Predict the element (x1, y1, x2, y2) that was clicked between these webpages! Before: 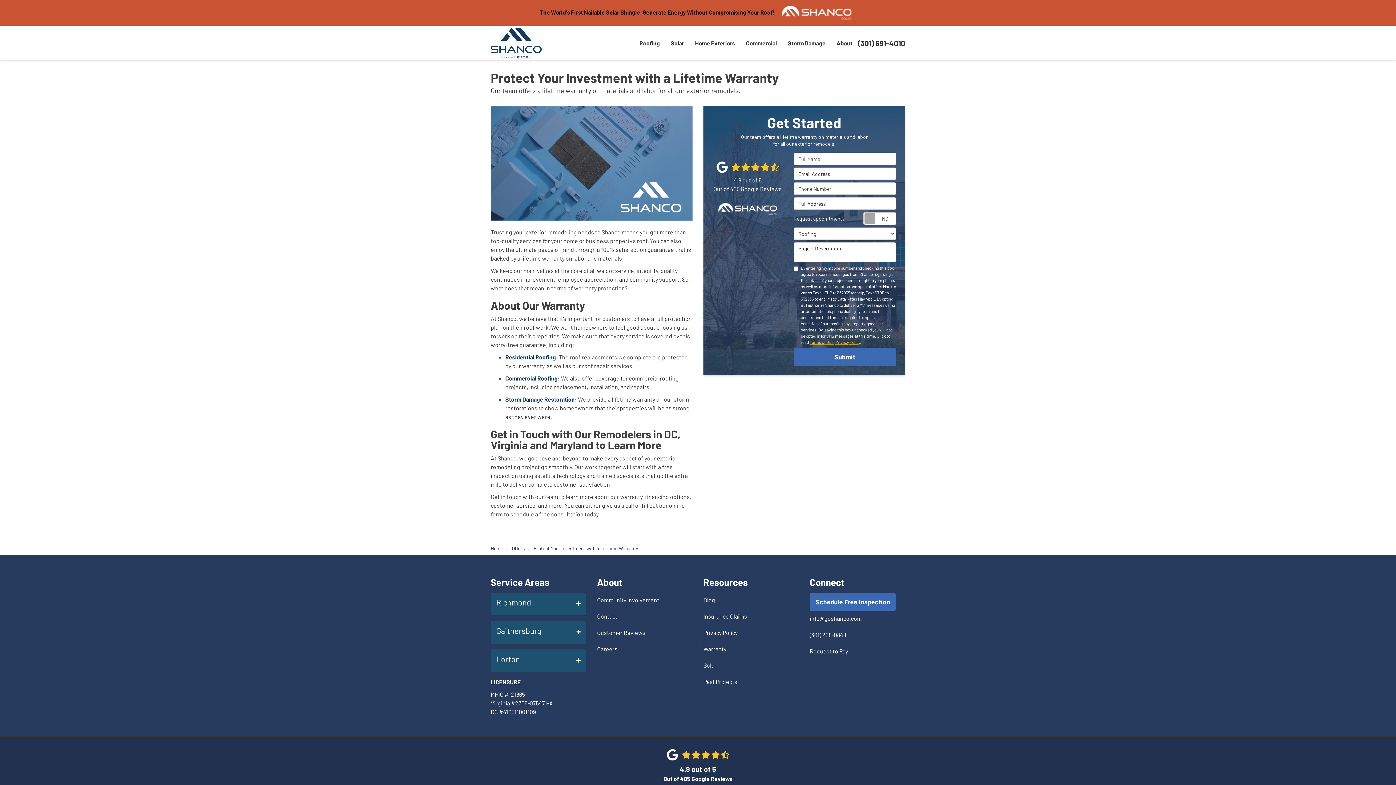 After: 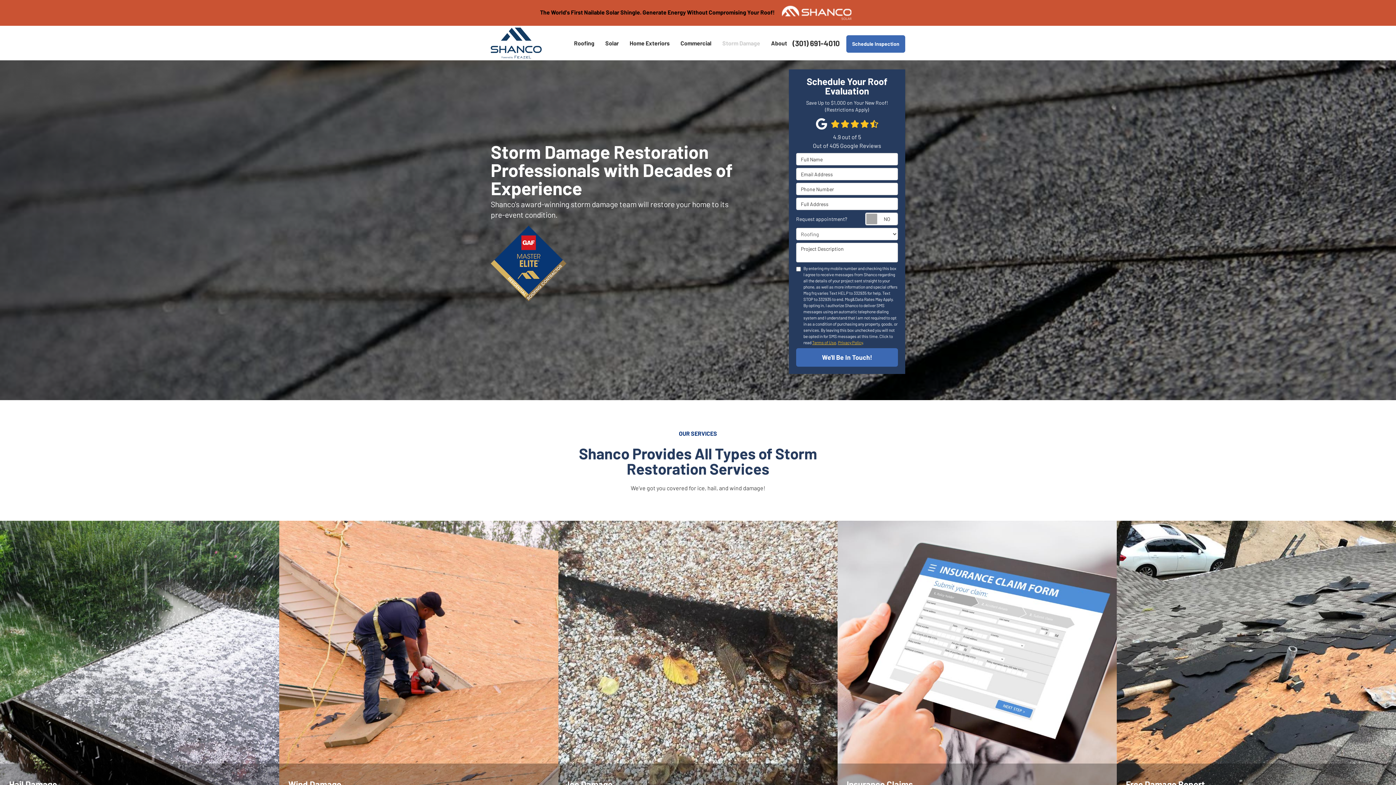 Action: label: Storm Damage bbox: (782, 25, 831, 60)